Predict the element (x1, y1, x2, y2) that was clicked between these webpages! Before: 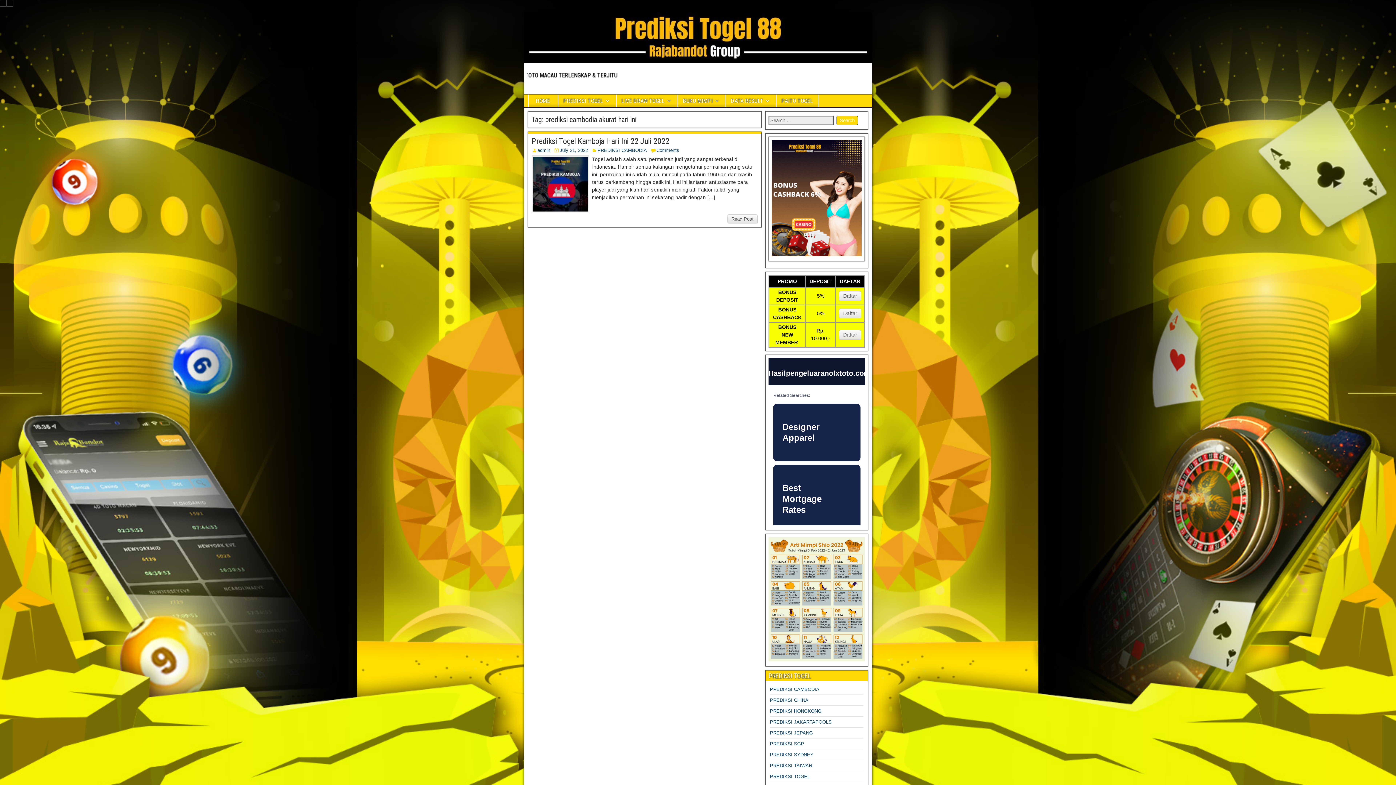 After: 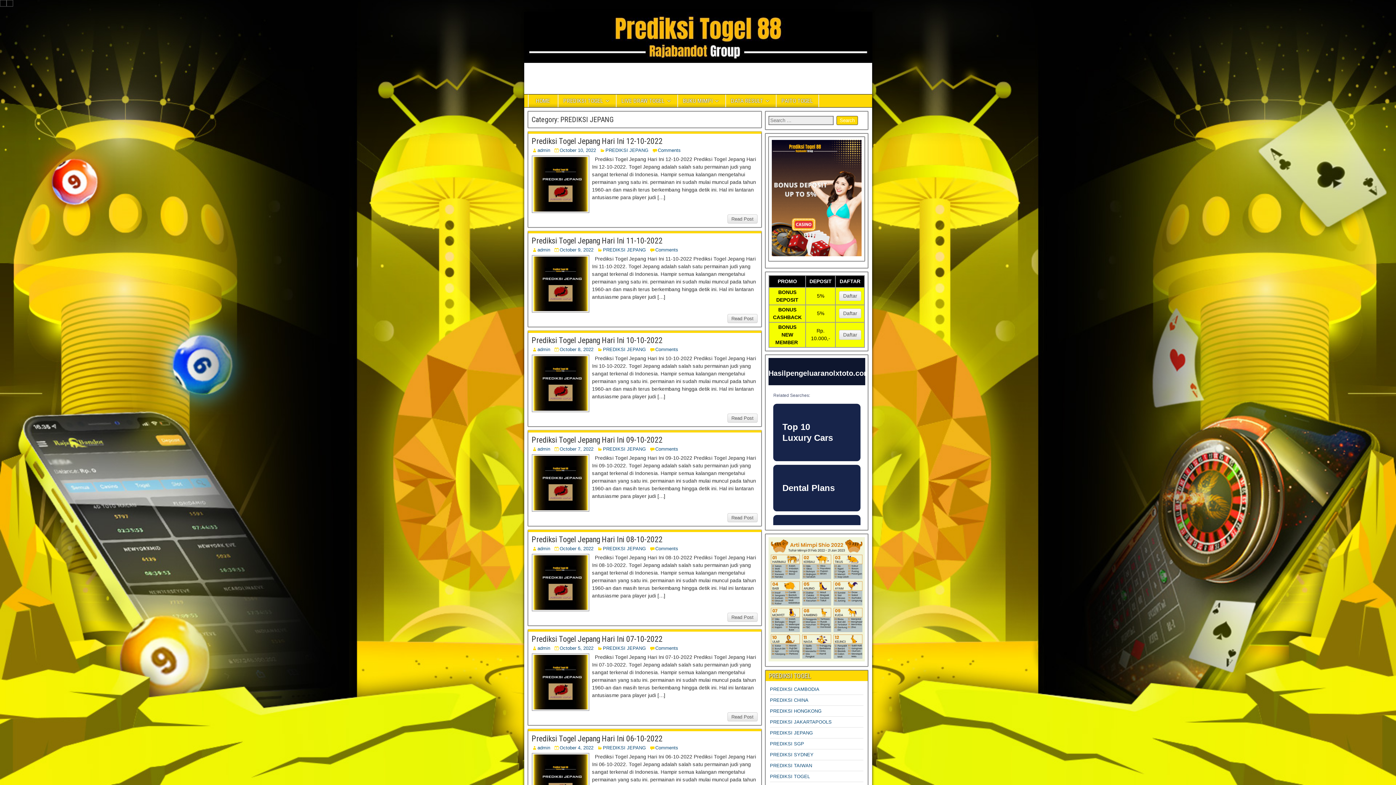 Action: label: PREDIKSI JEPANG bbox: (770, 730, 813, 735)